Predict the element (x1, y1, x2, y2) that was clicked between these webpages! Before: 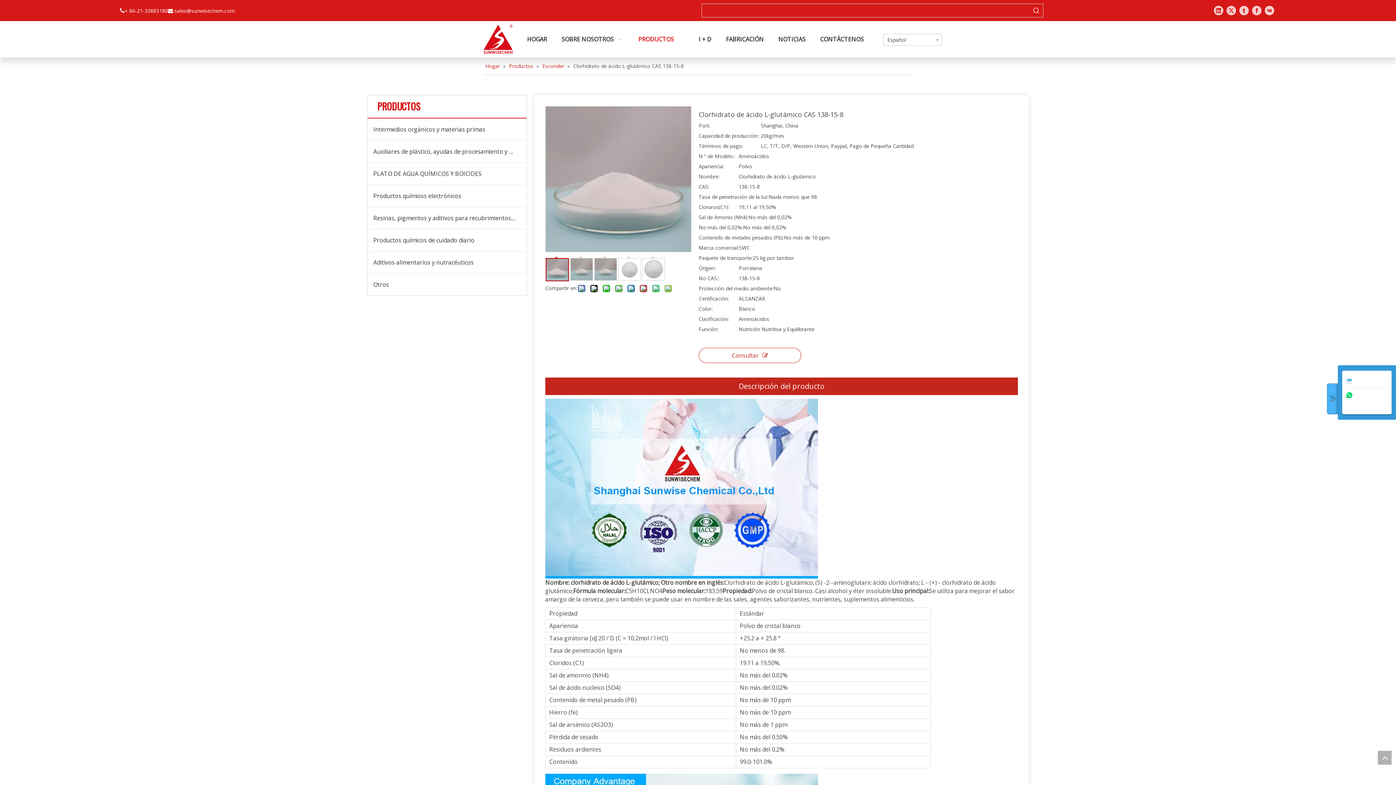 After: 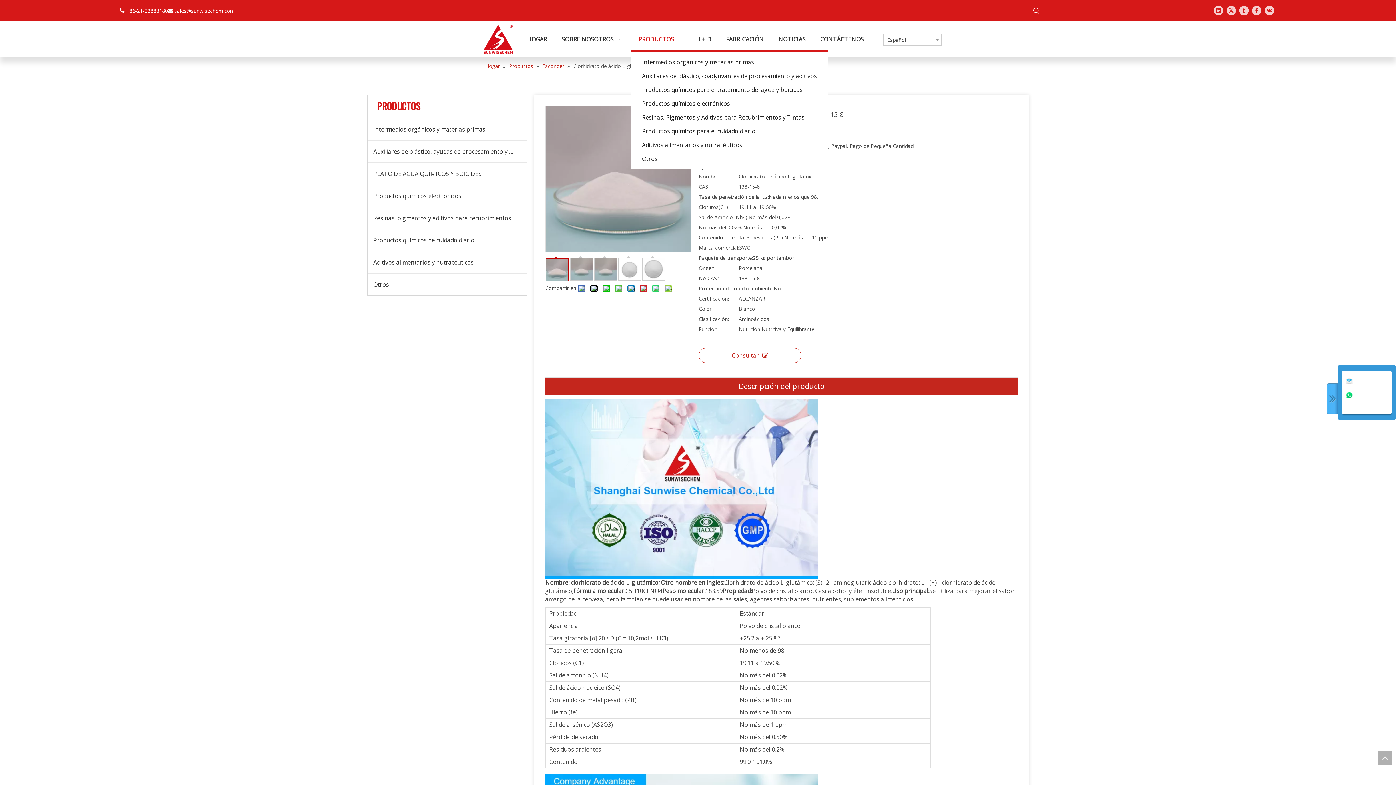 Action: label: PRODUCTOS   bbox: (631, 28, 691, 50)